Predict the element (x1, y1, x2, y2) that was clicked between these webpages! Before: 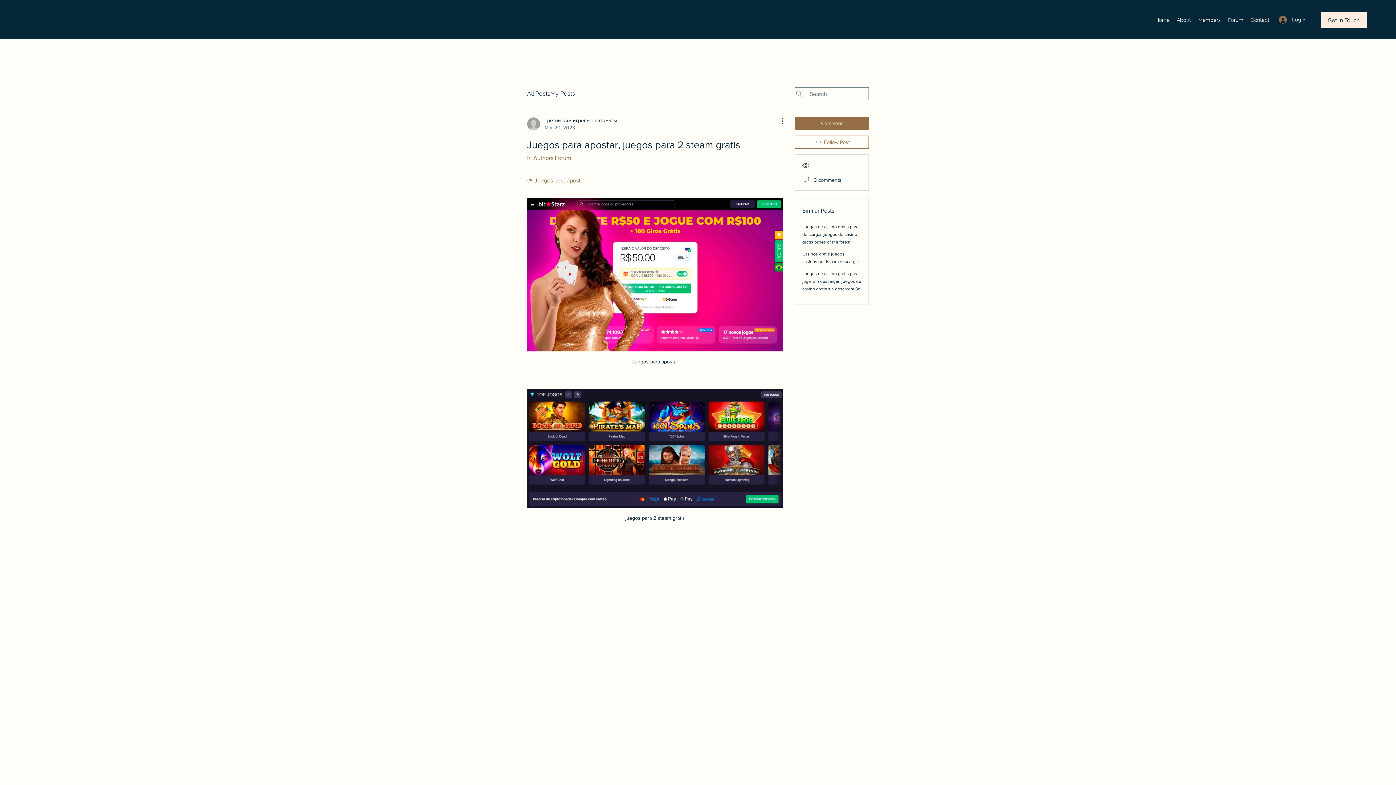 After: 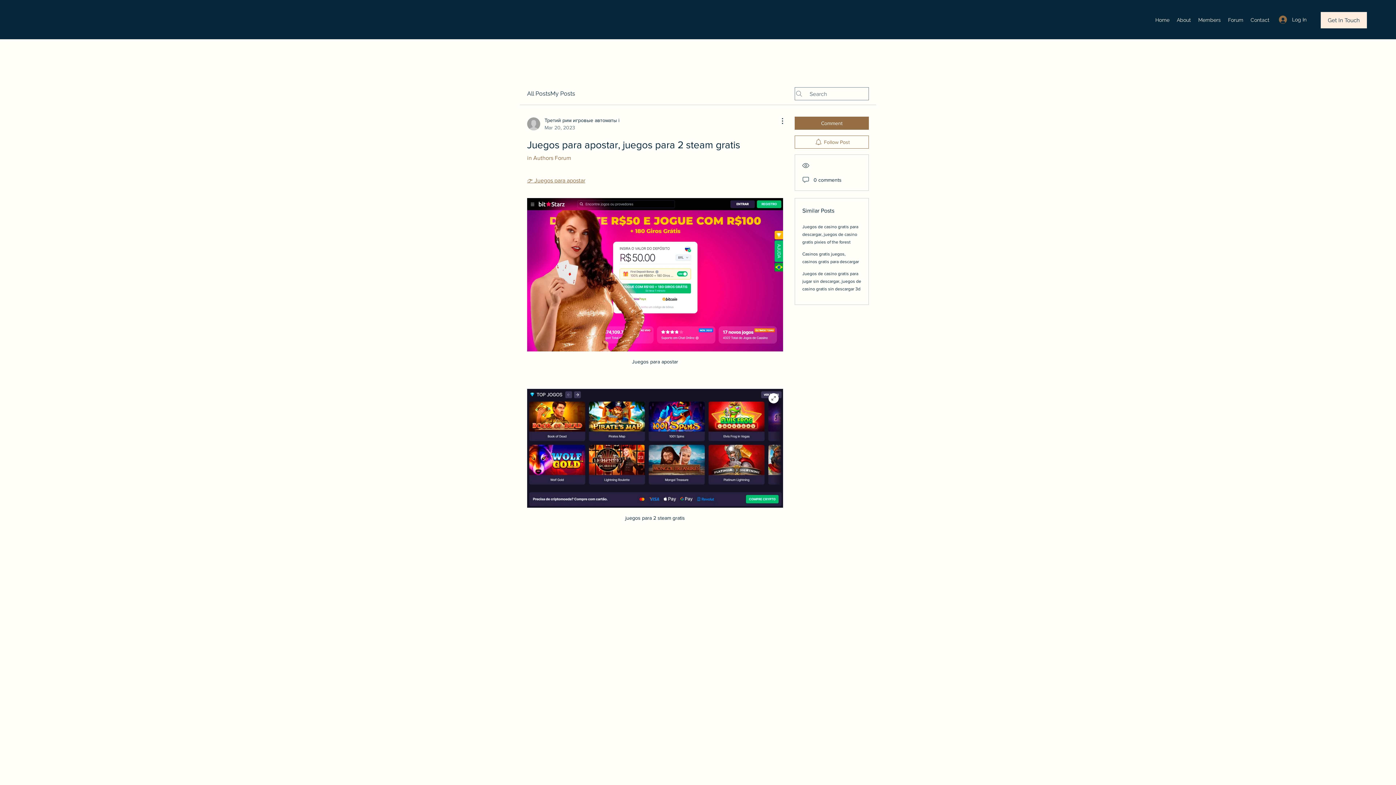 Action: bbox: (527, 389, 783, 508)